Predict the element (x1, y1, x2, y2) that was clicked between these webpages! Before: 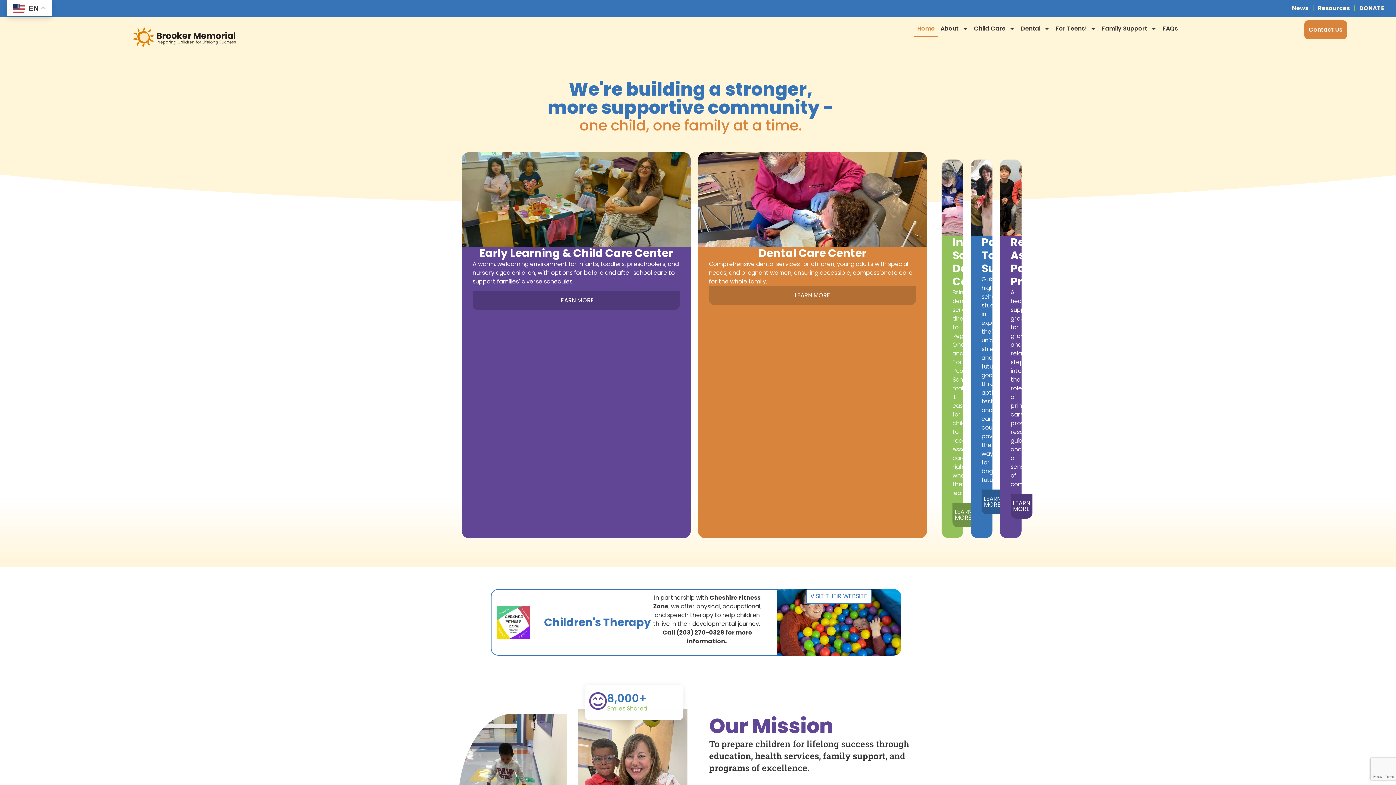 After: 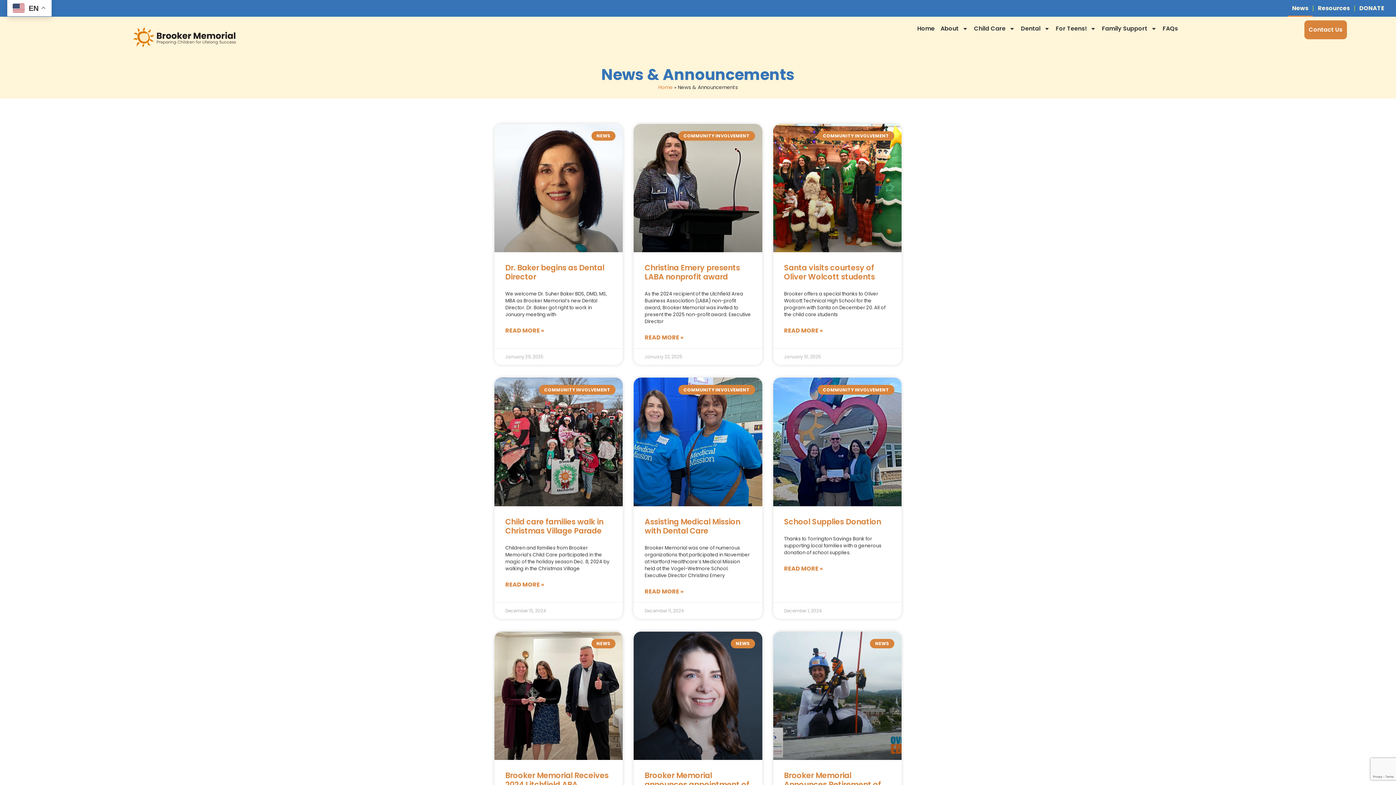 Action: bbox: (1288, 0, 1313, 16) label: News